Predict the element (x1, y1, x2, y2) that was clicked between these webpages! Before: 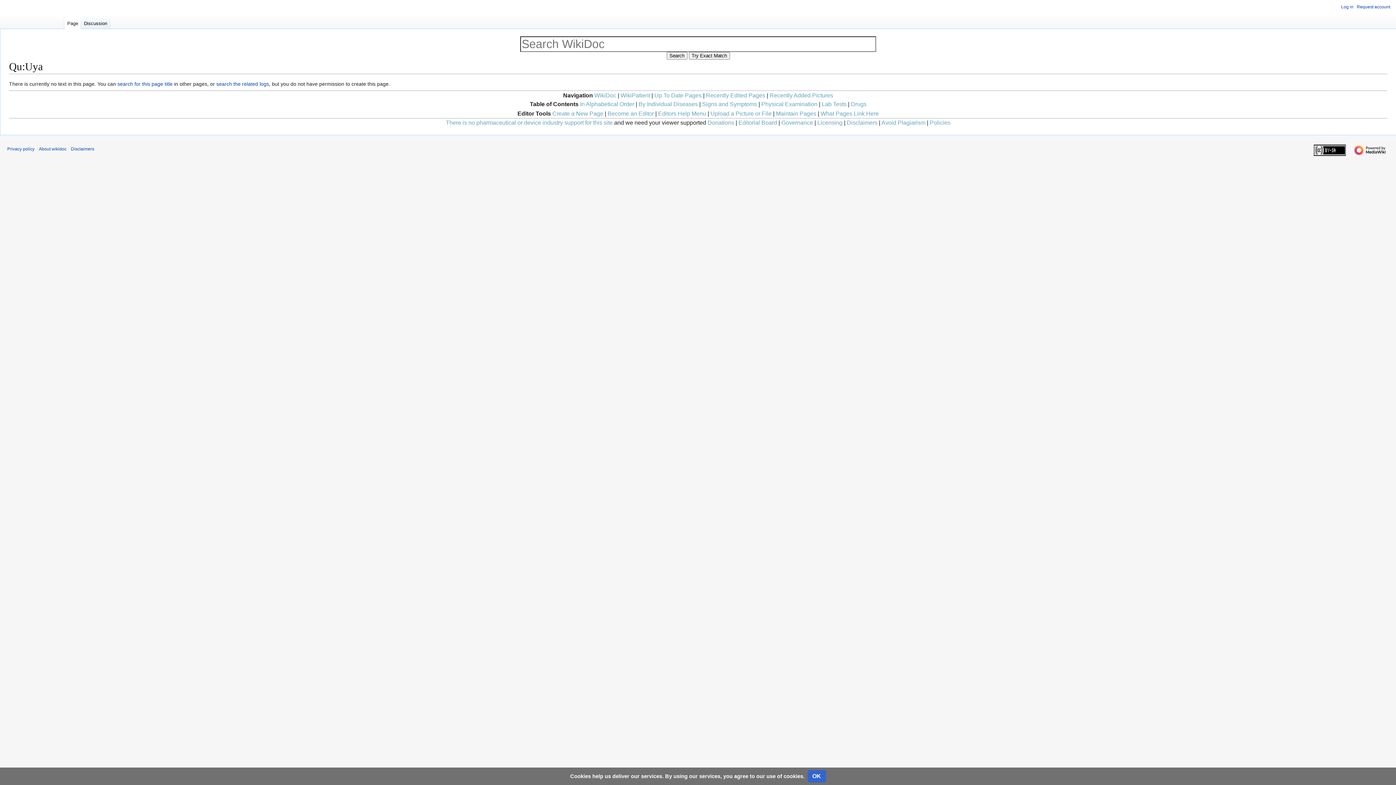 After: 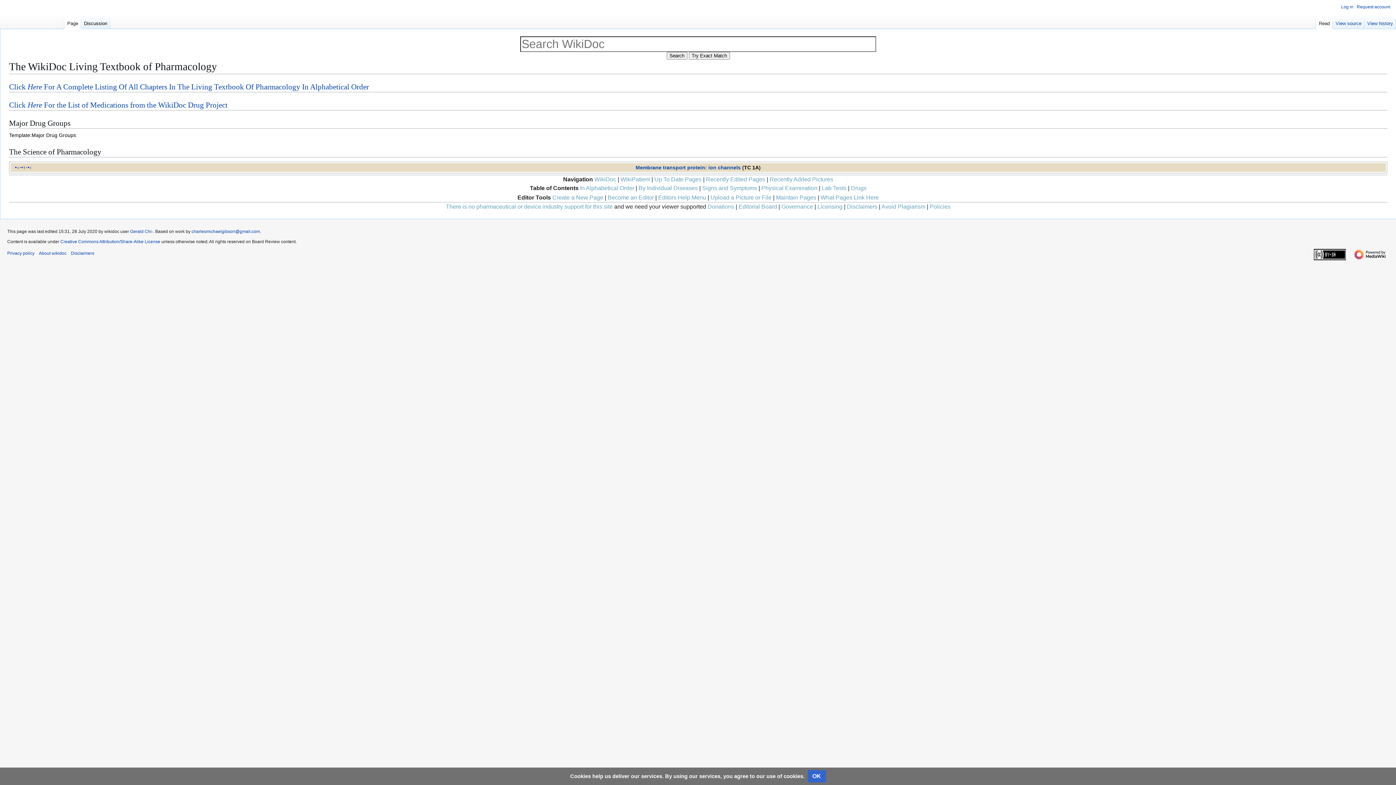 Action: bbox: (851, 101, 866, 107) label: Drugs